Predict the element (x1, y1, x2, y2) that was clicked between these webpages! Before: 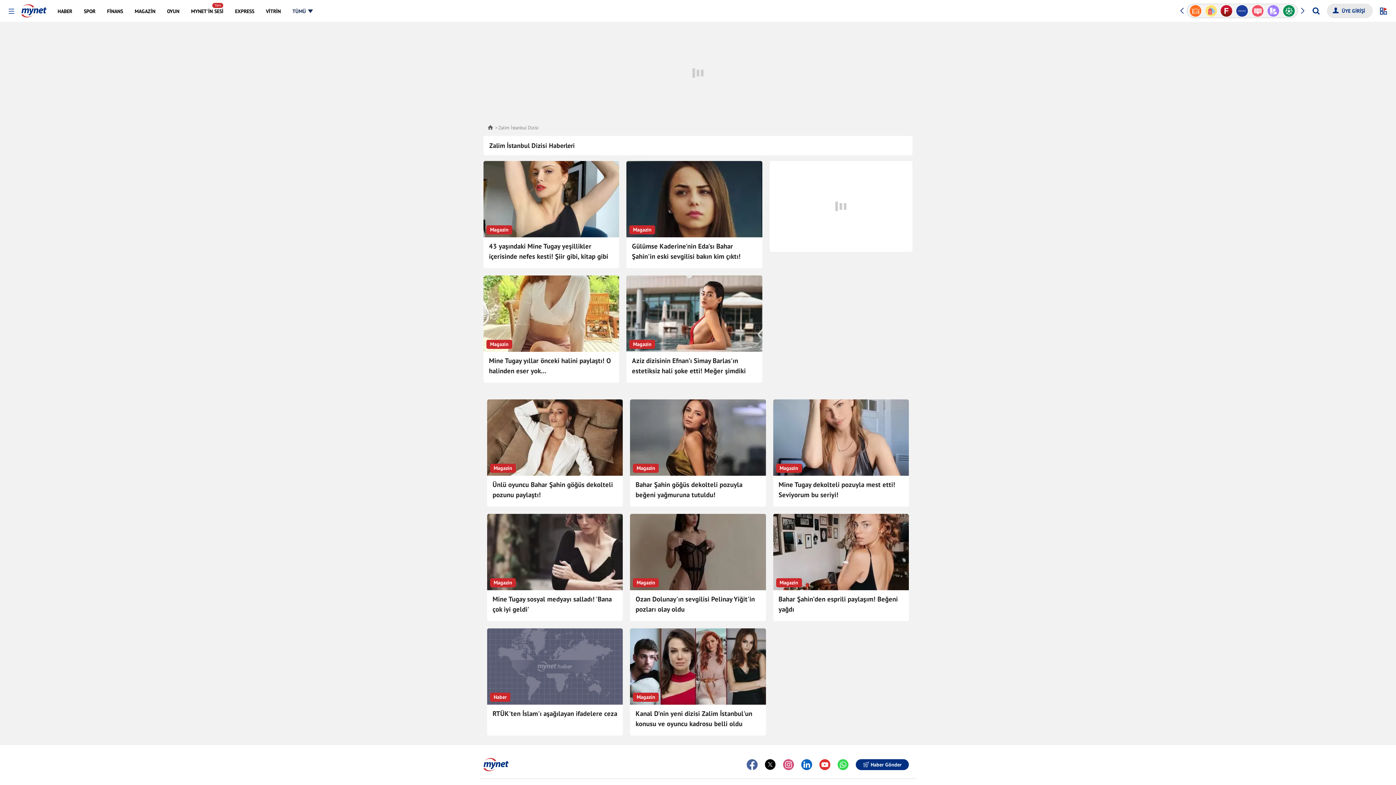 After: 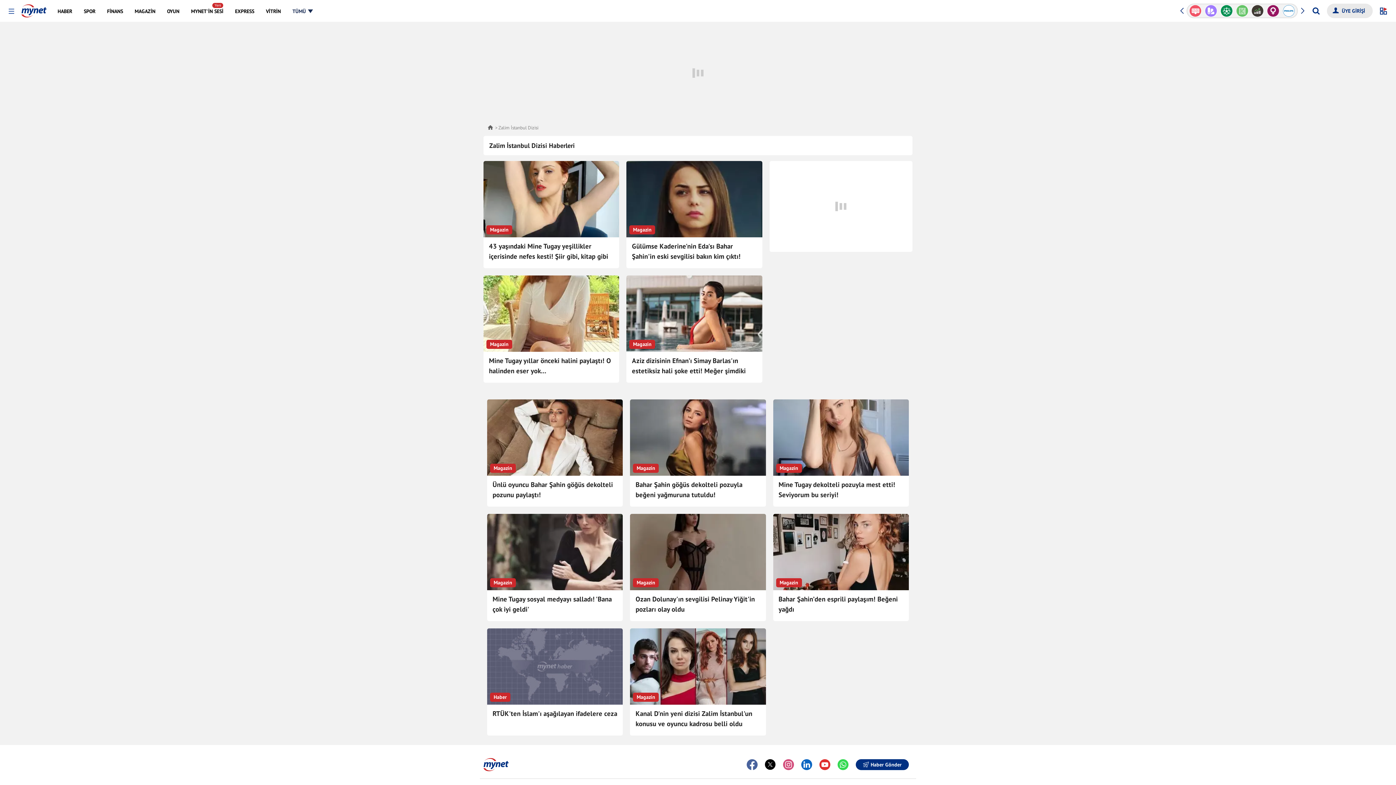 Action: bbox: (626, 161, 762, 237)